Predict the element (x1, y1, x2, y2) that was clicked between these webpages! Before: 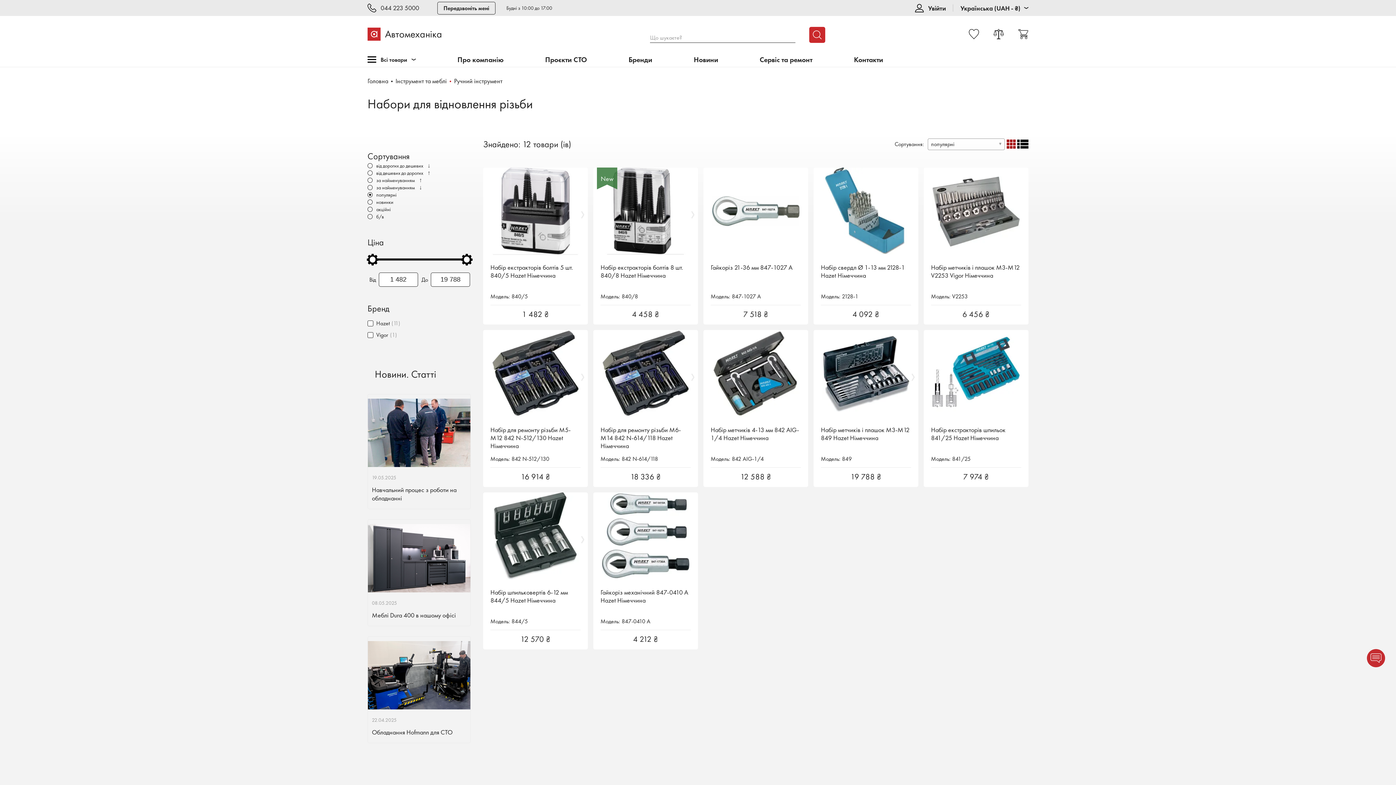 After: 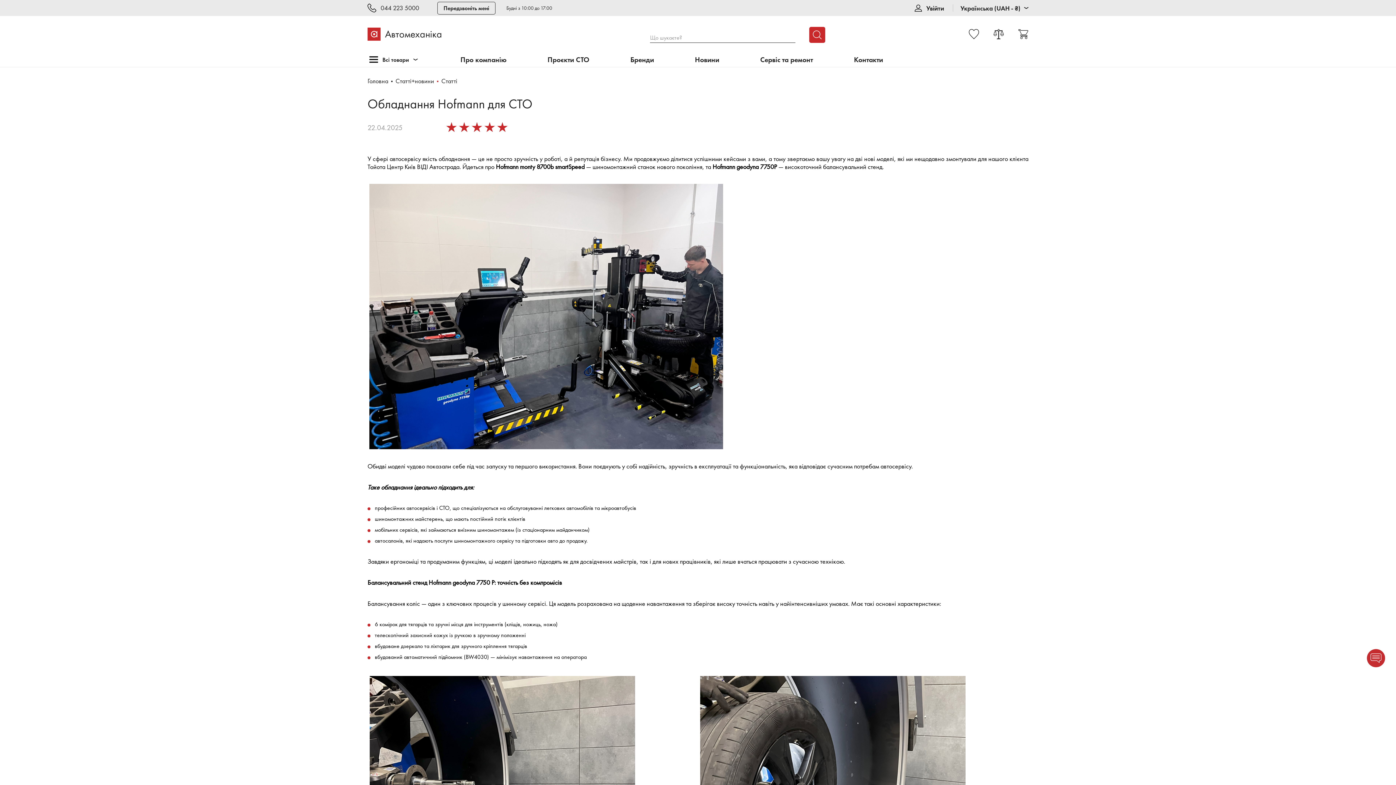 Action: bbox: (368, 637, 470, 743) label: 22.04.2025
Обладнання Hofmann для СТО